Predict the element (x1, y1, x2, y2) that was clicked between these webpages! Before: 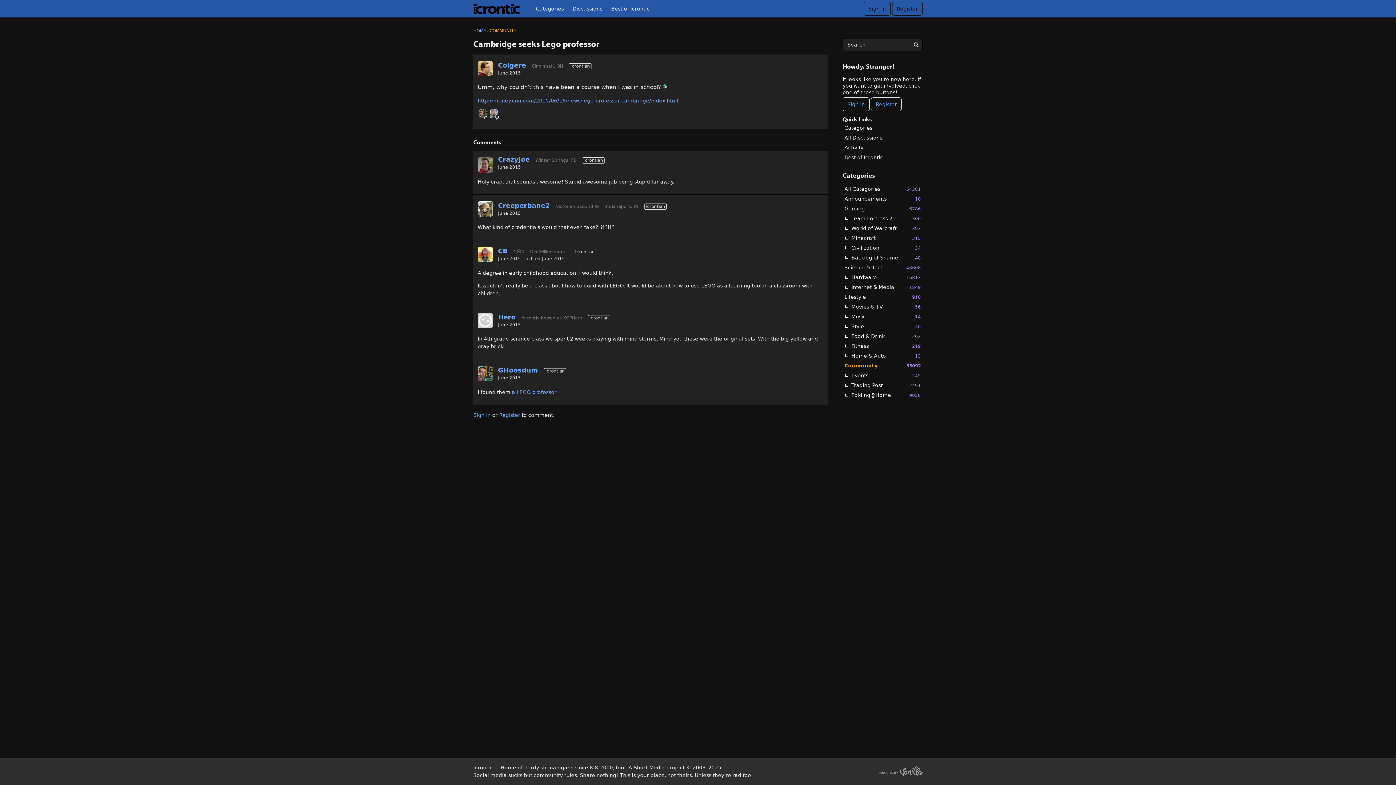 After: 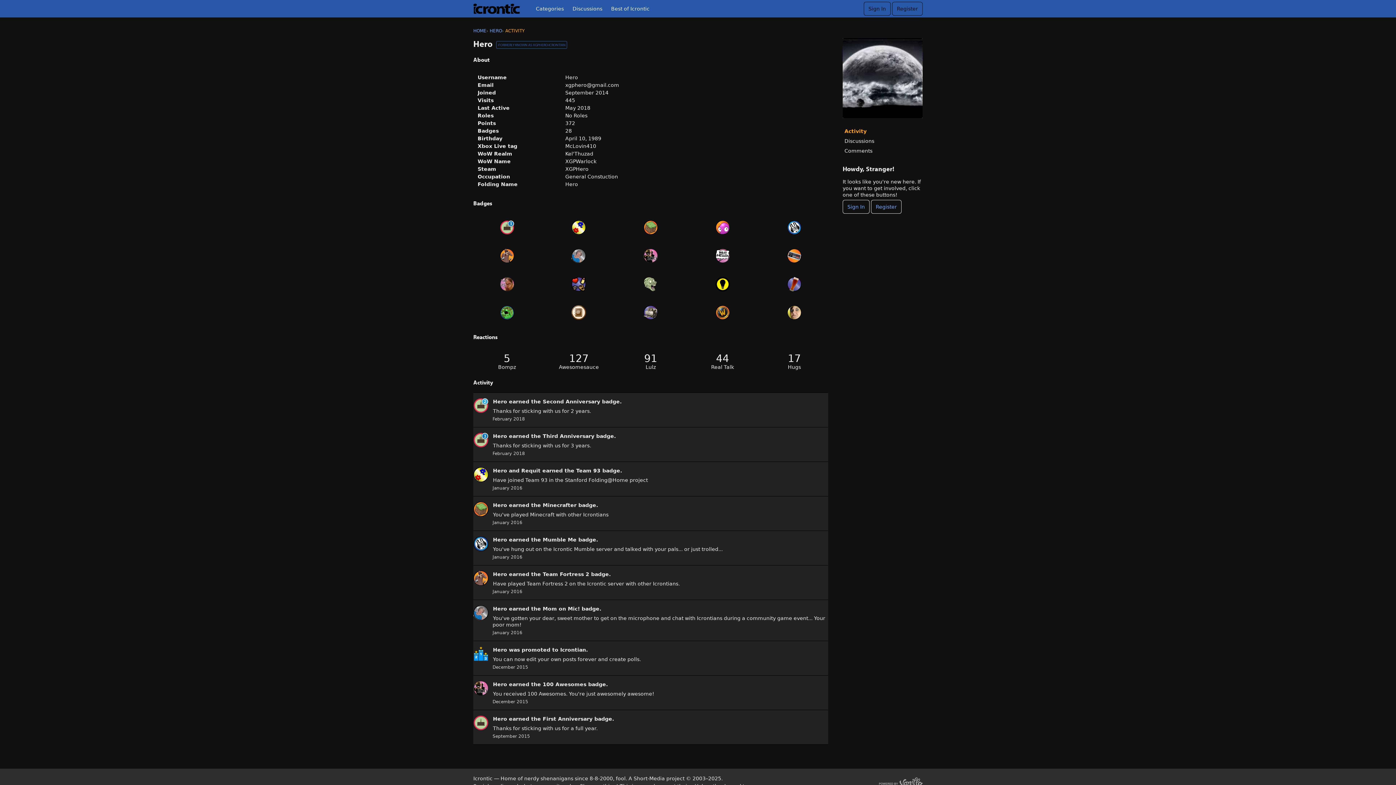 Action: bbox: (477, 312, 493, 328) label: User: "Hero"